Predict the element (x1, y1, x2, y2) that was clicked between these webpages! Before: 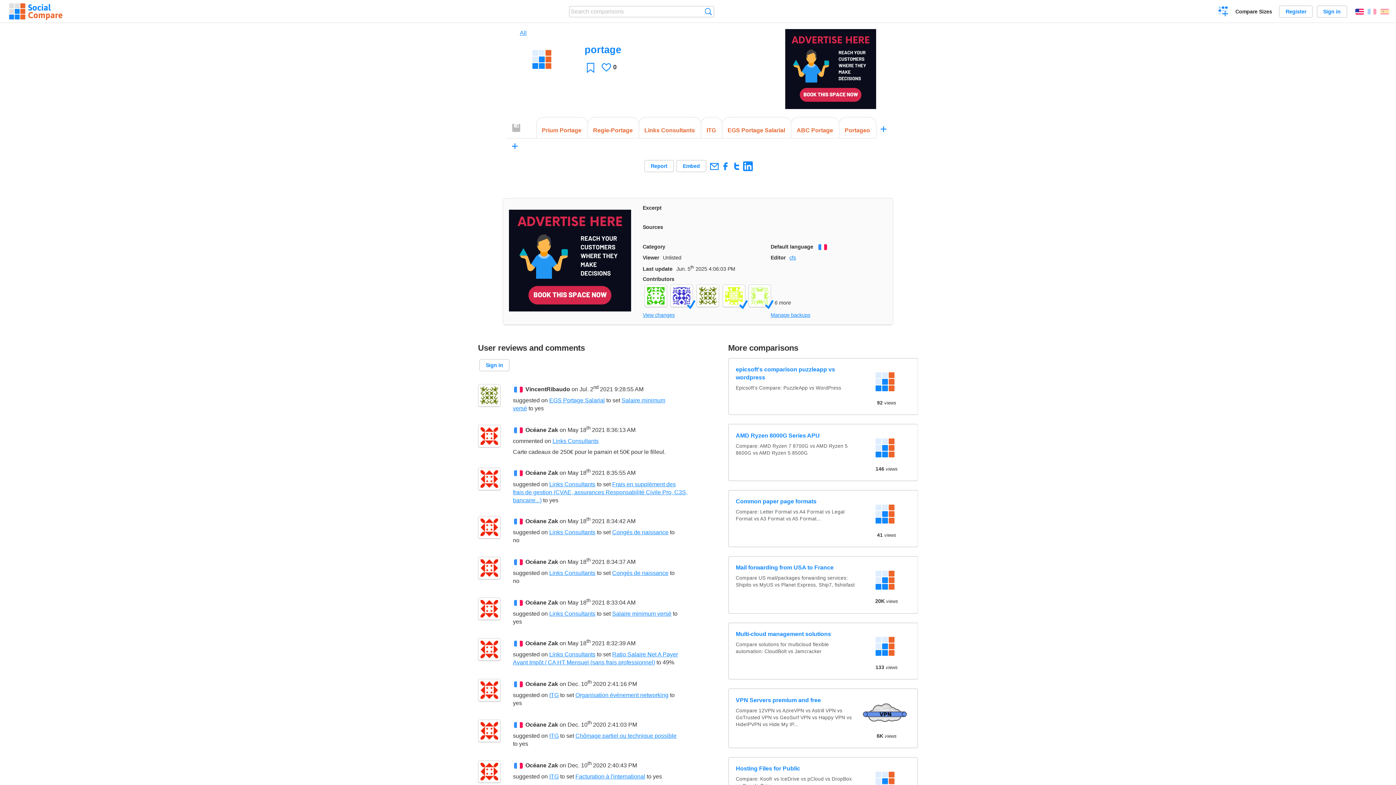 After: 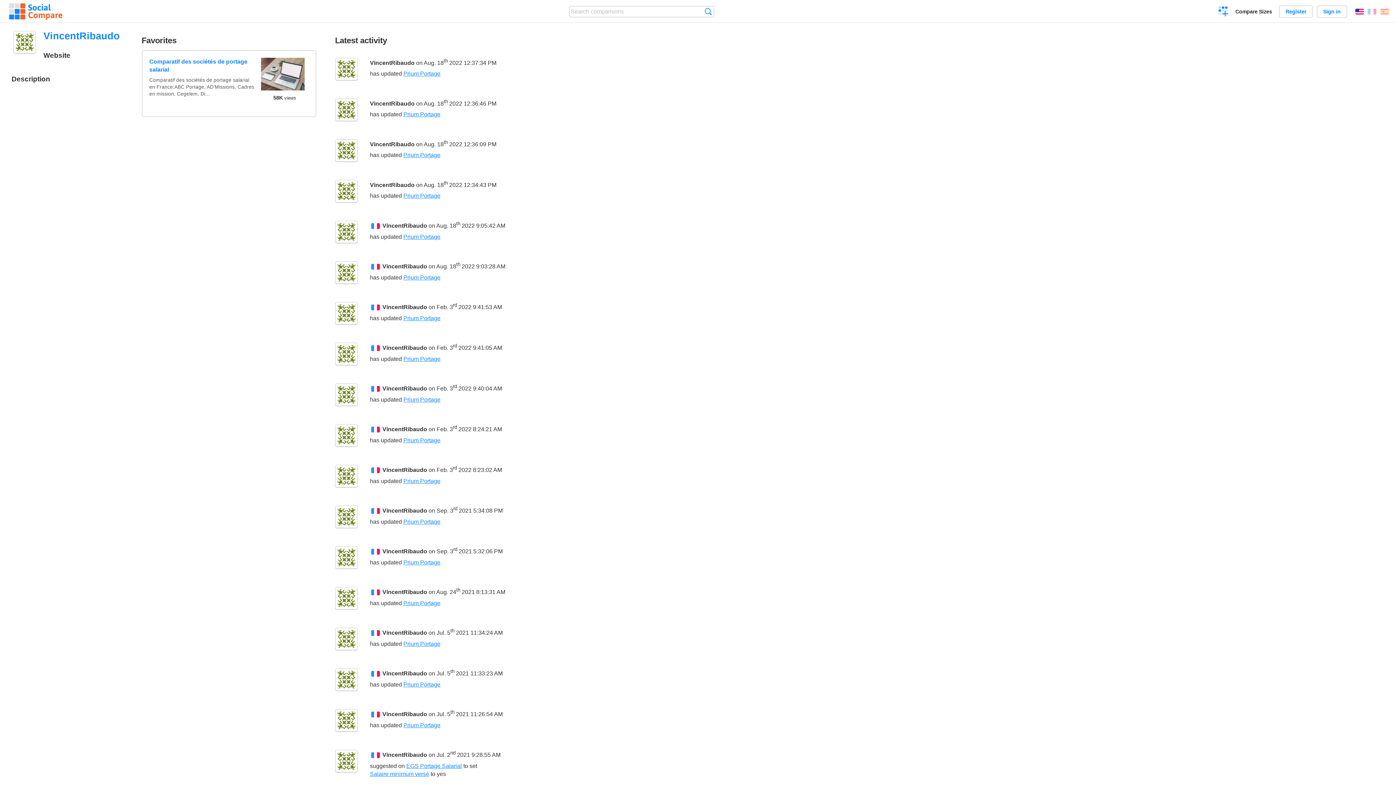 Action: bbox: (696, 284, 719, 307)